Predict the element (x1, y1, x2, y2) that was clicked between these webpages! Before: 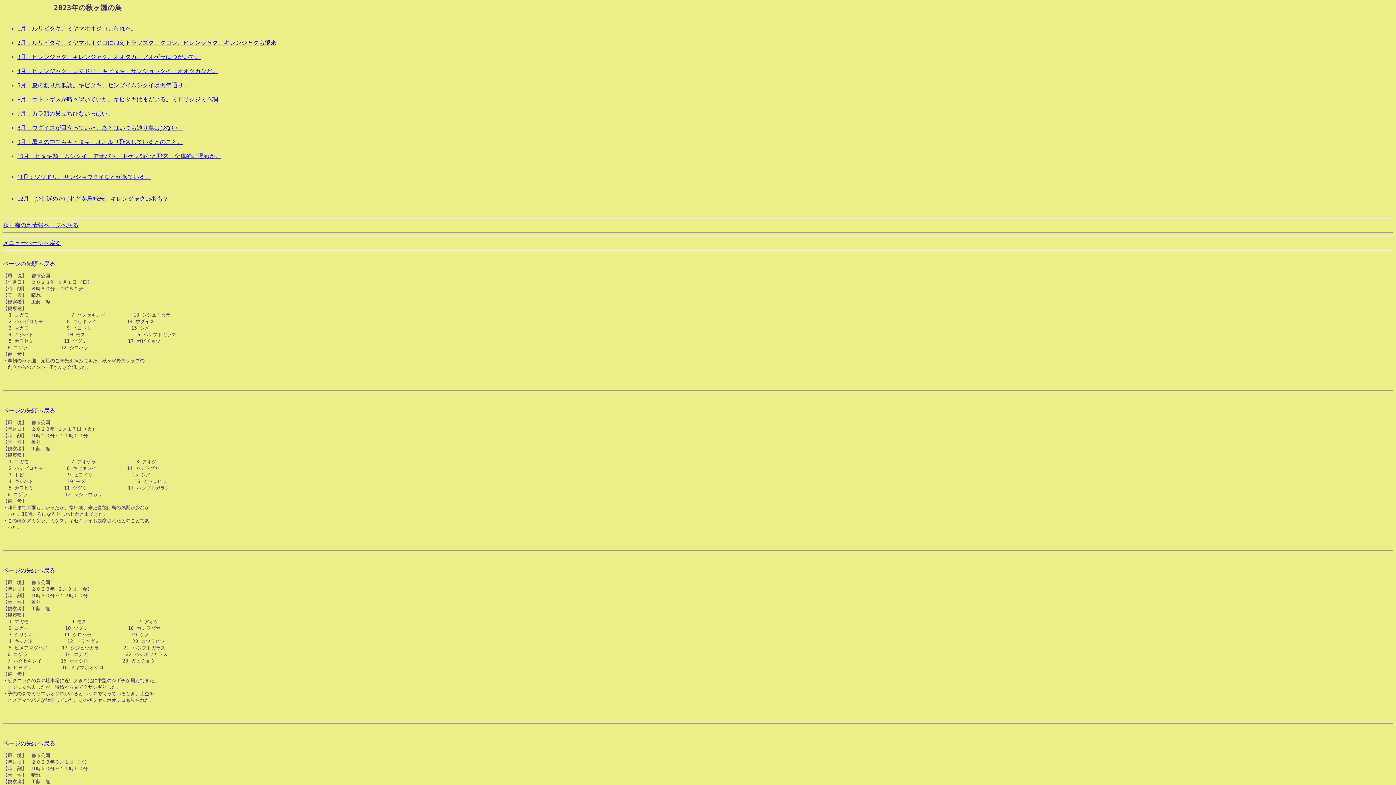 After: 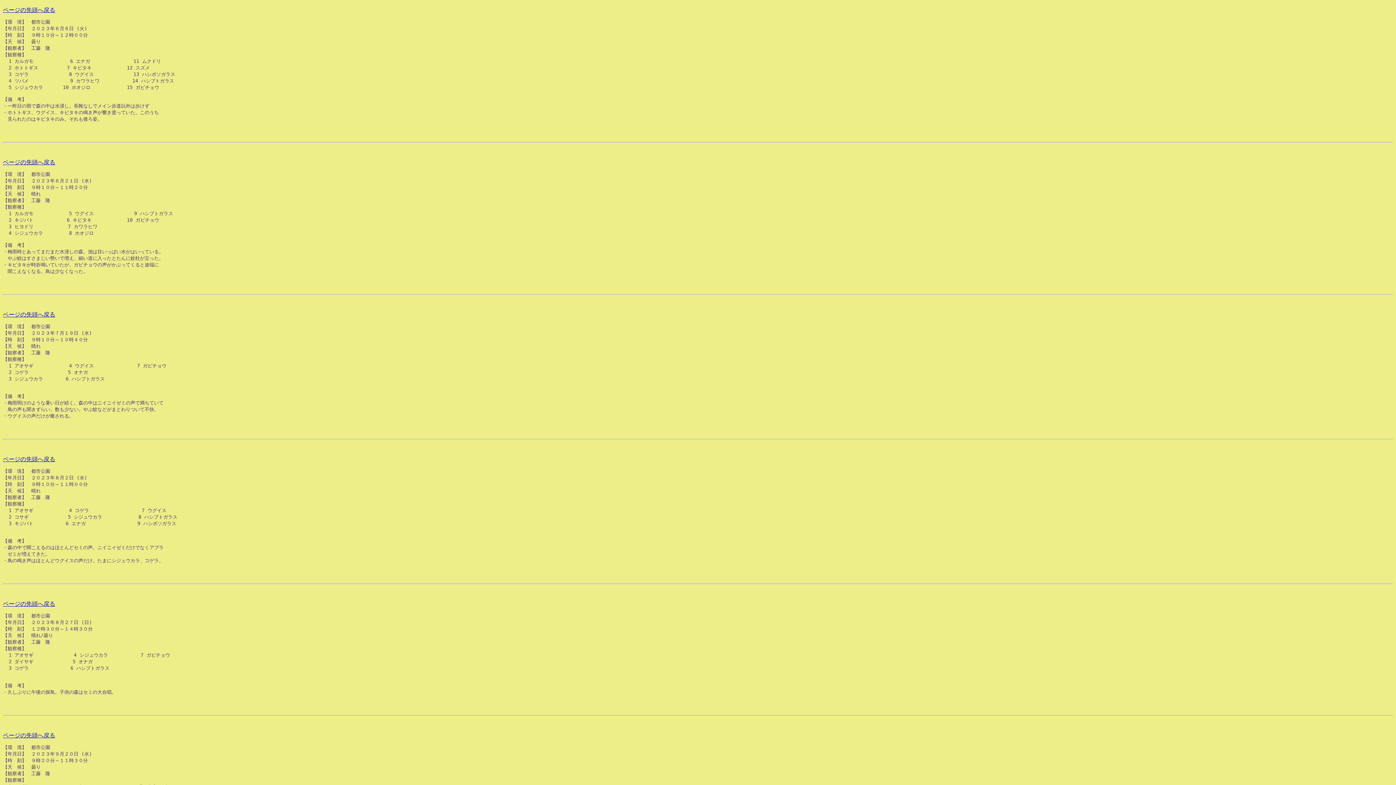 Action: label: 6月：ホトトギスが時々鳴いていた。キビタキはまだいる。ミドリシジミ不調。 bbox: (17, 96, 224, 102)